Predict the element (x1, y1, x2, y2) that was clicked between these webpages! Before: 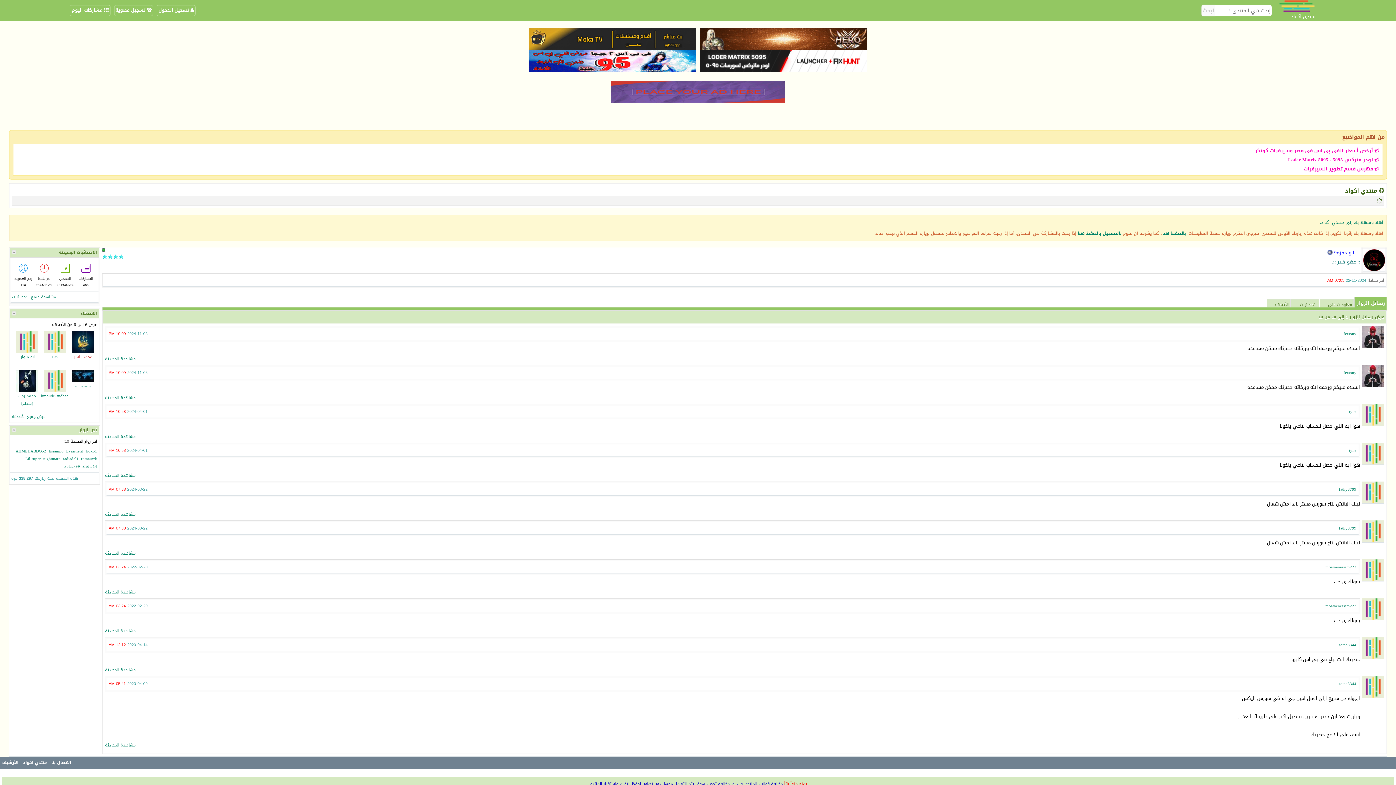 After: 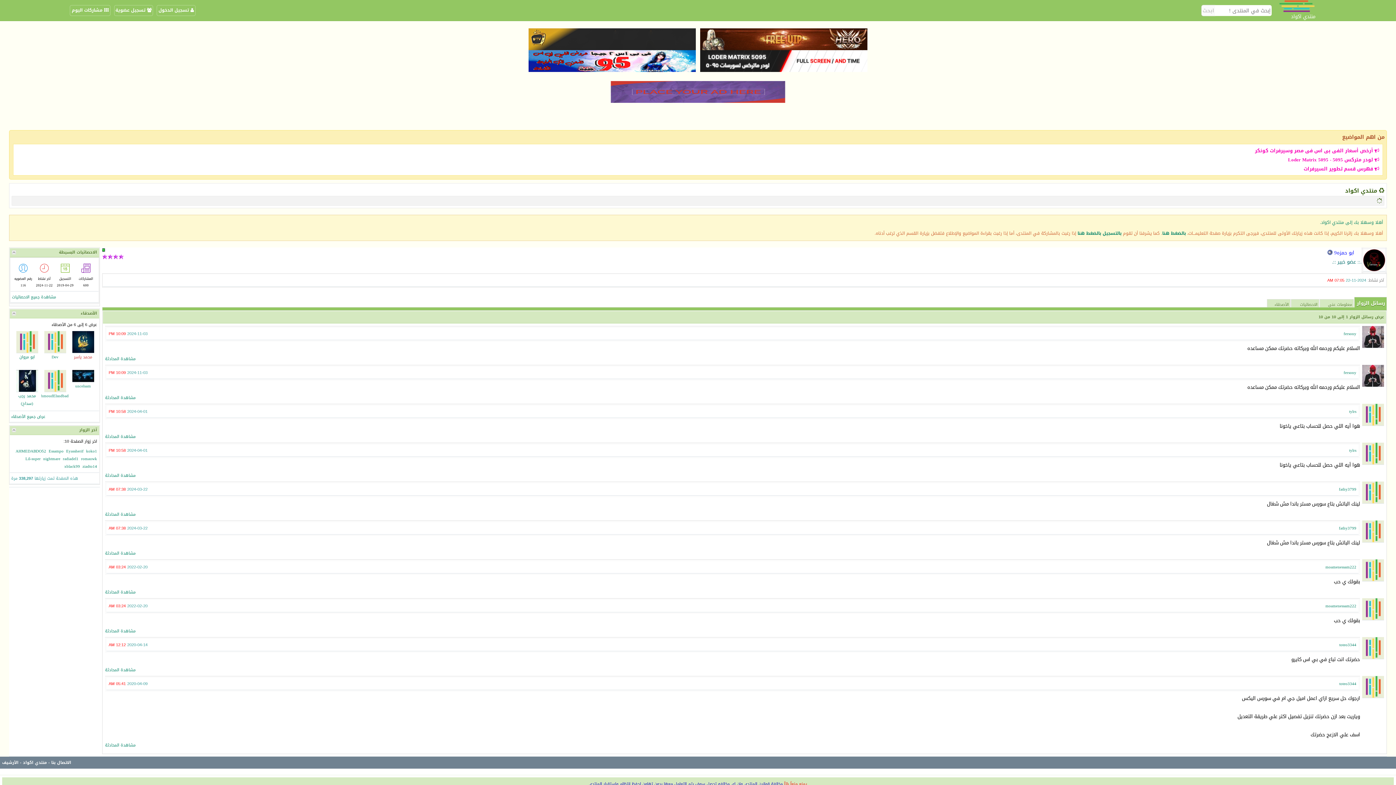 Action: bbox: (700, 44, 867, 53)